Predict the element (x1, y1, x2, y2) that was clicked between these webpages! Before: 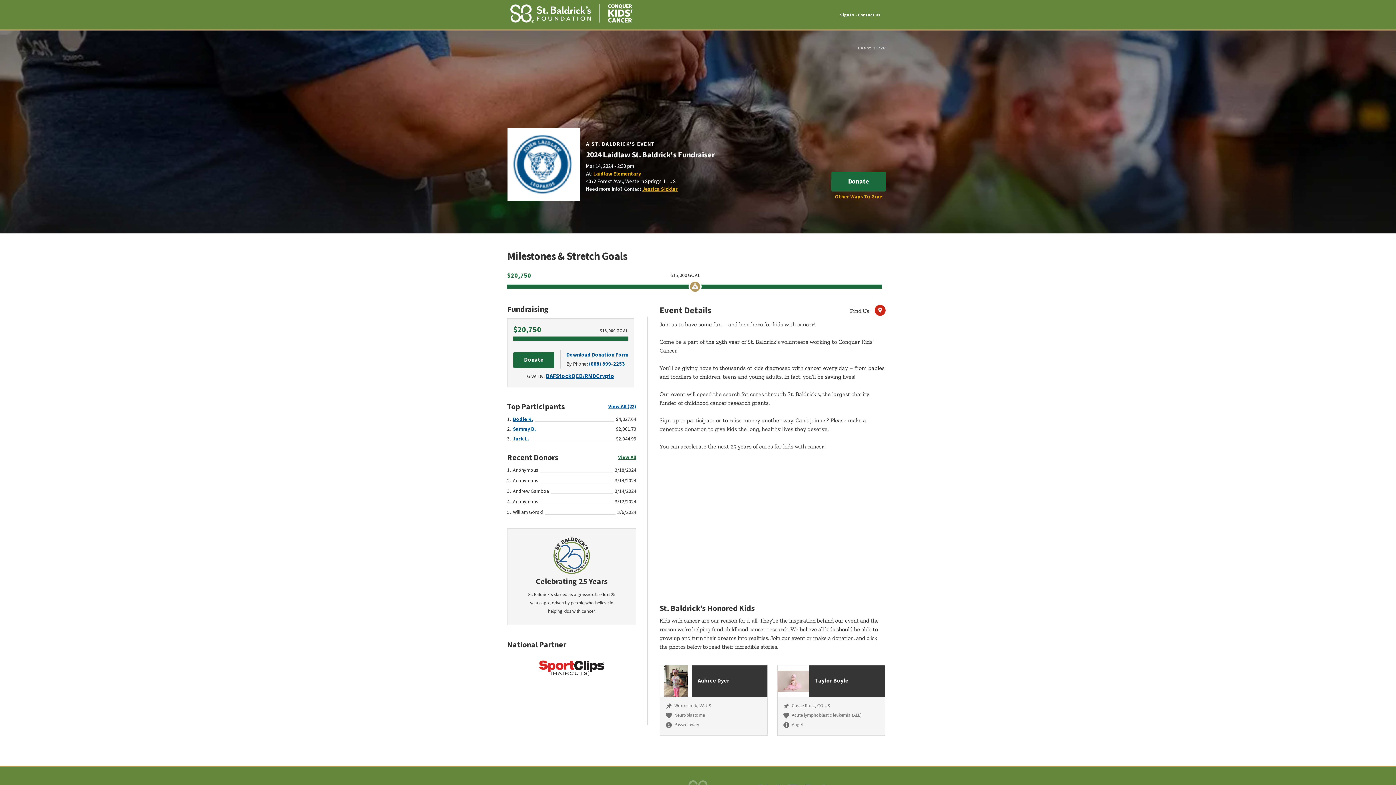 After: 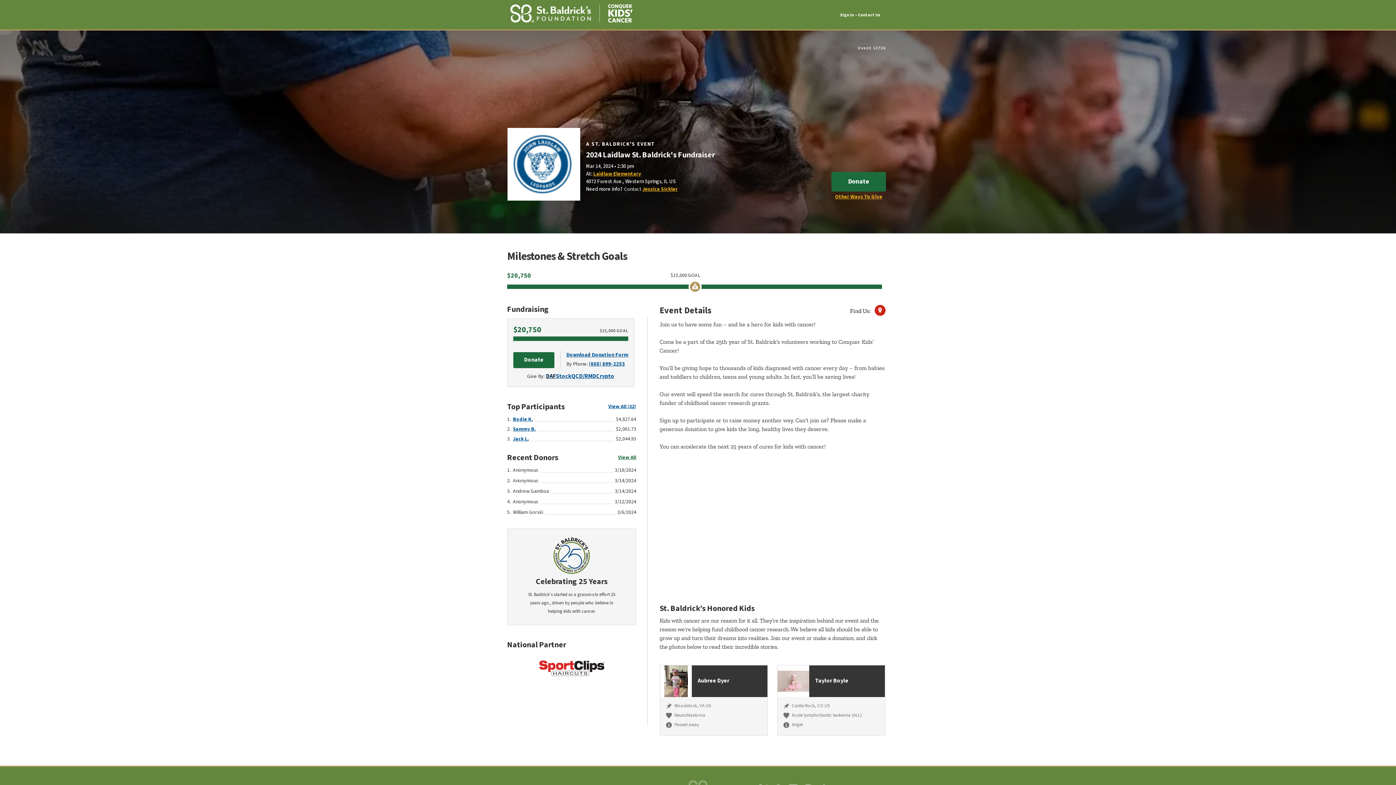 Action: label: Donate through Donor Advised Fund on Freewill bbox: (546, 372, 556, 380)